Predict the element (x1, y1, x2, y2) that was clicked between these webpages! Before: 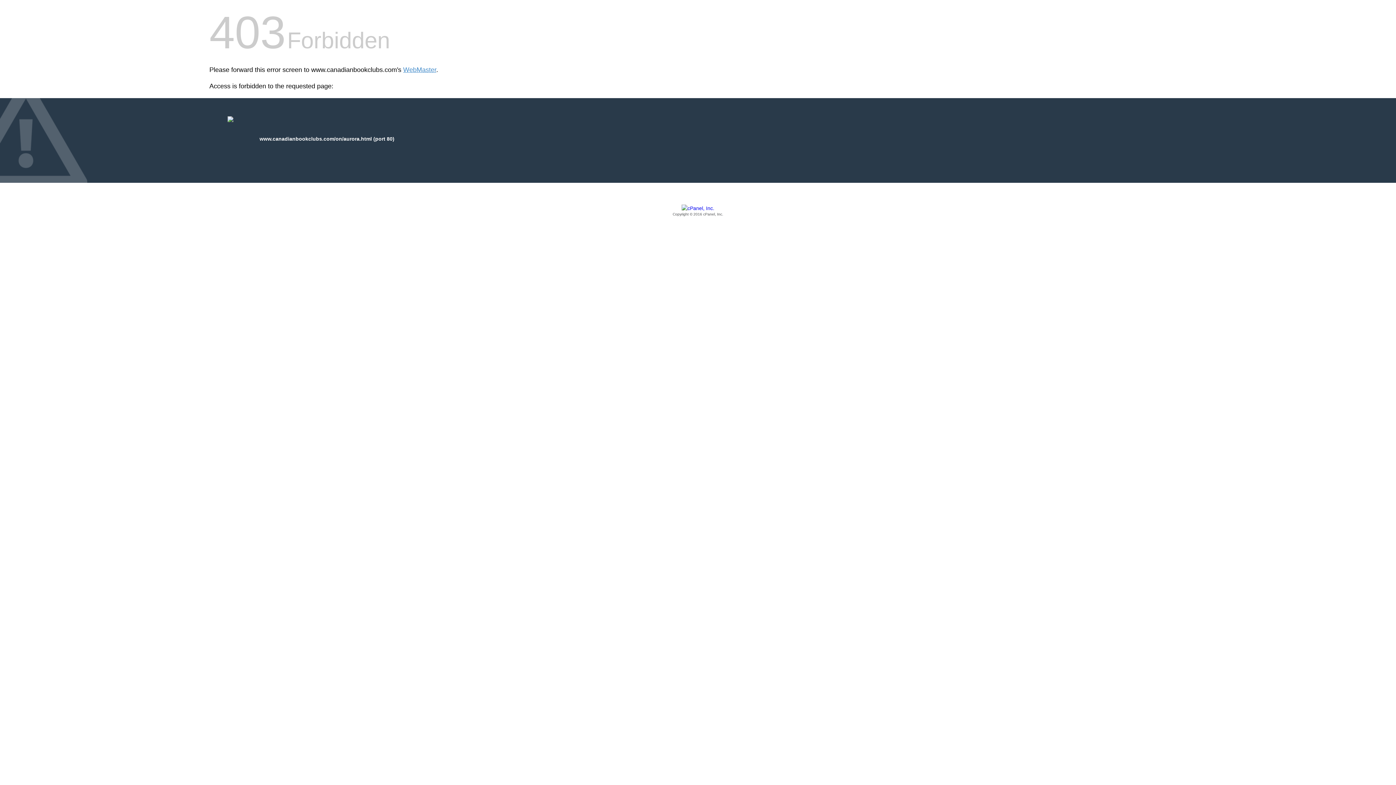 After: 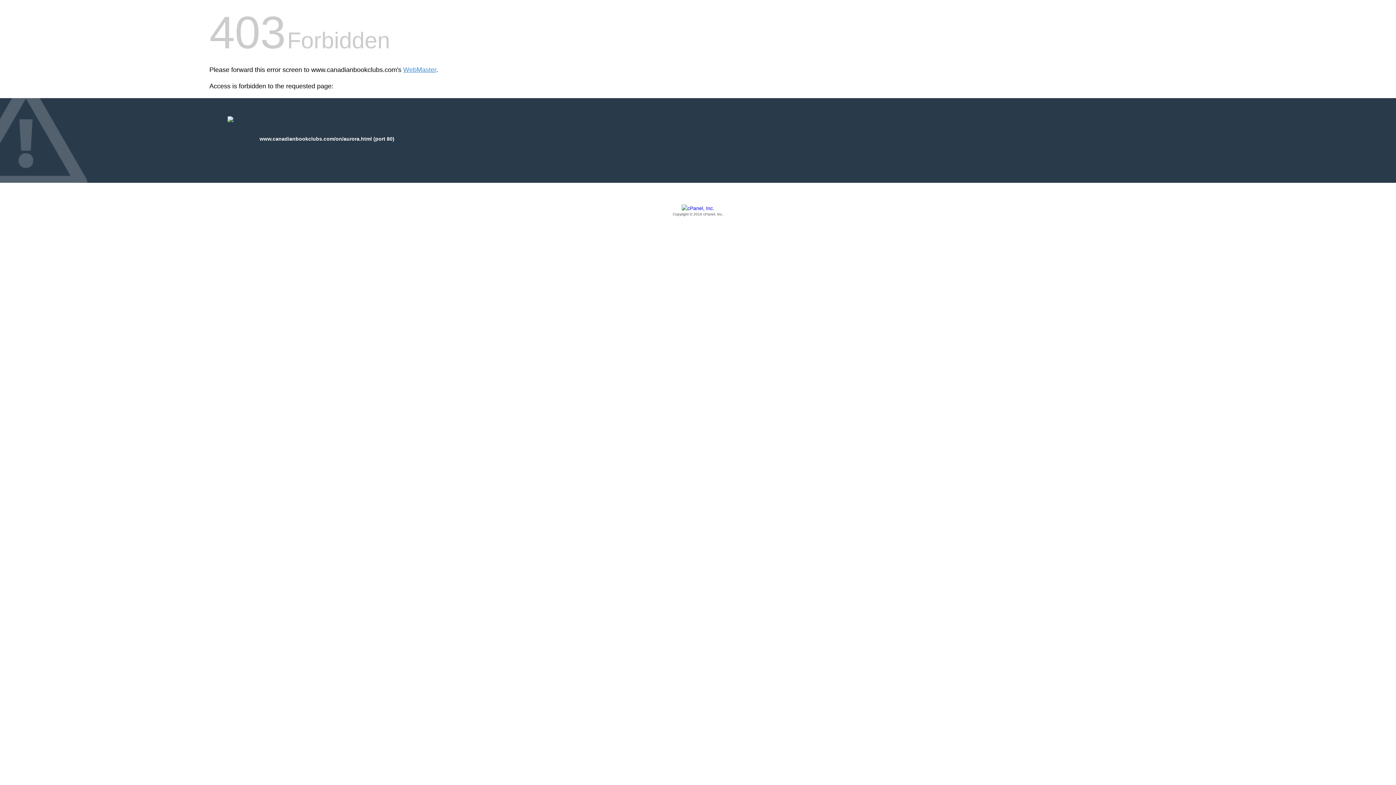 Action: label: Copyright © 2016 cPanel, Inc. bbox: (209, 205, 1186, 217)